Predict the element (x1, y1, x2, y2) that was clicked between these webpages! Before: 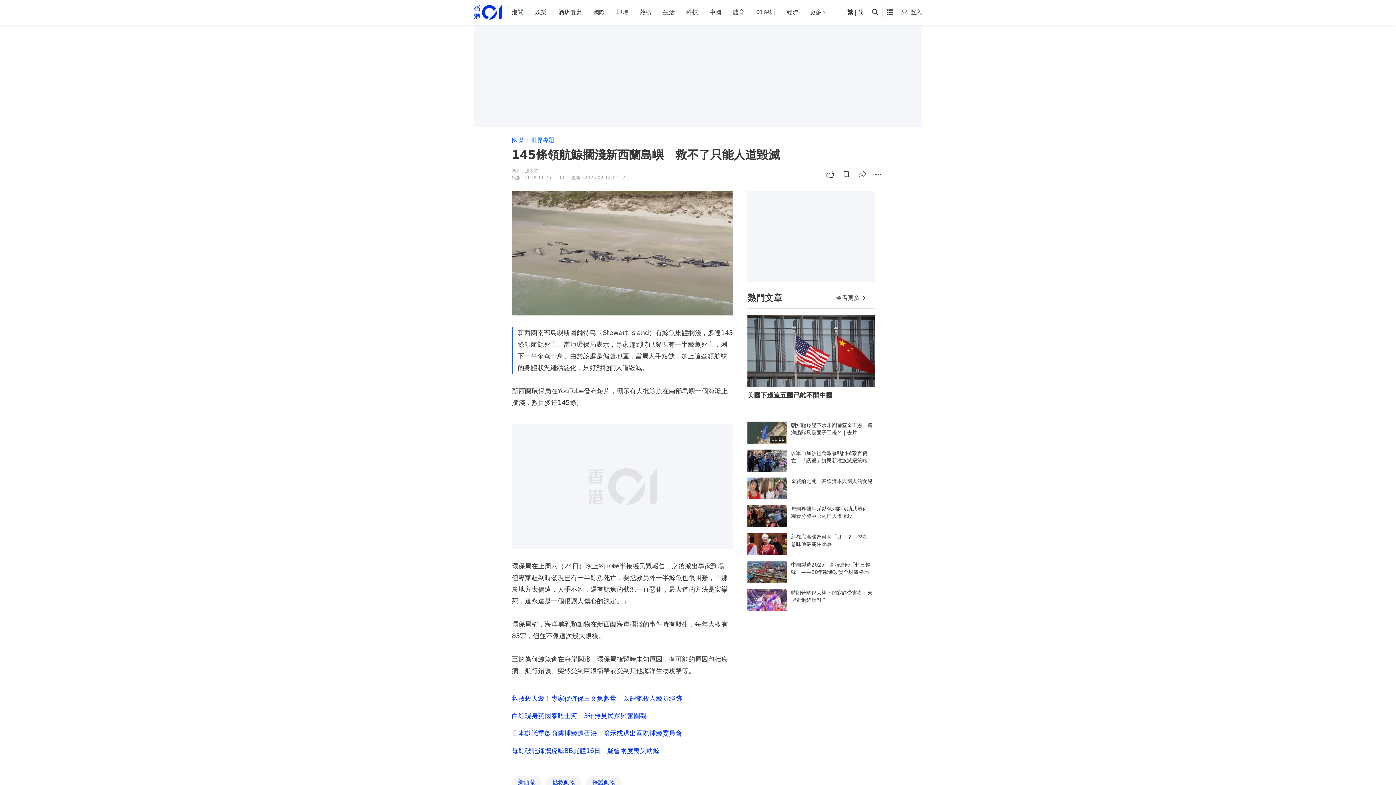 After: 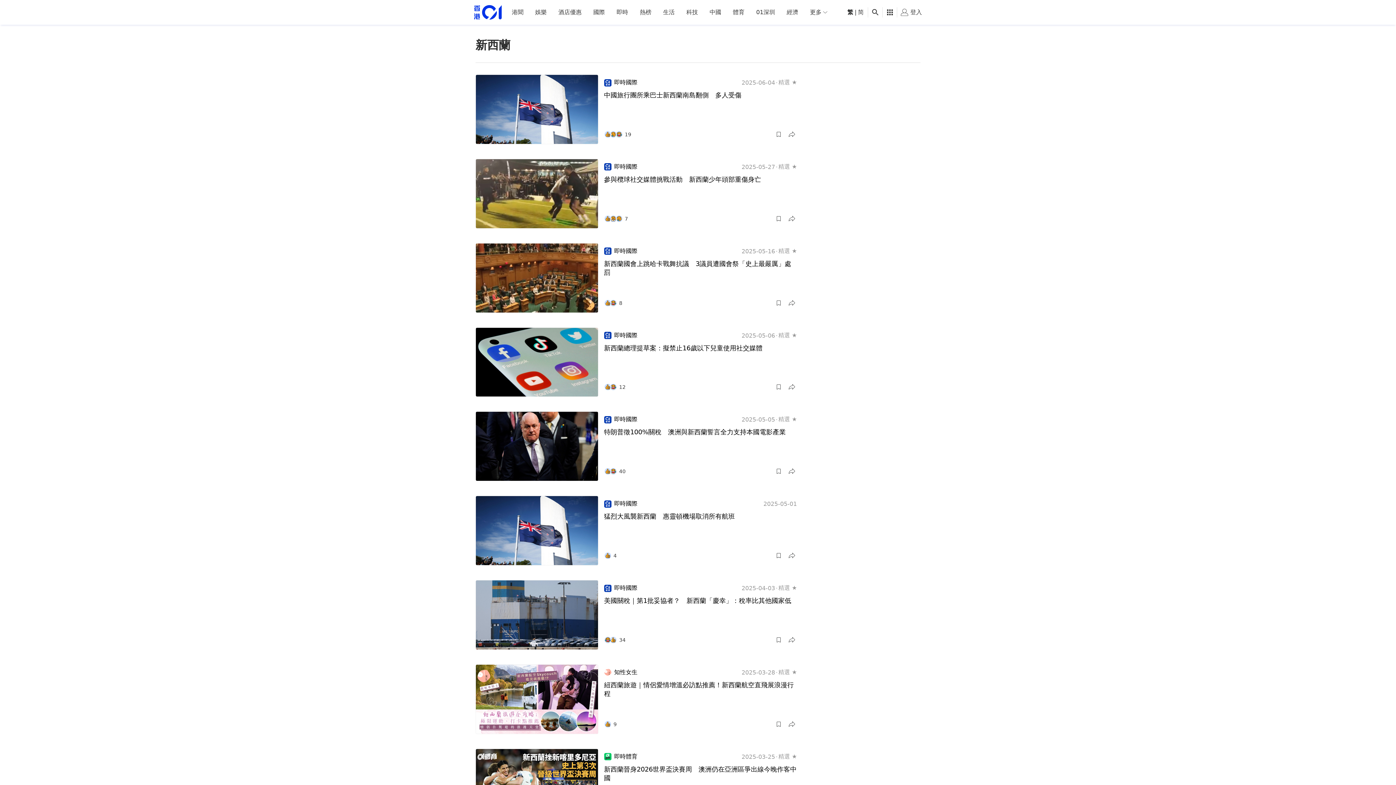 Action: bbox: (512, 776, 541, 789) label: 新西蘭